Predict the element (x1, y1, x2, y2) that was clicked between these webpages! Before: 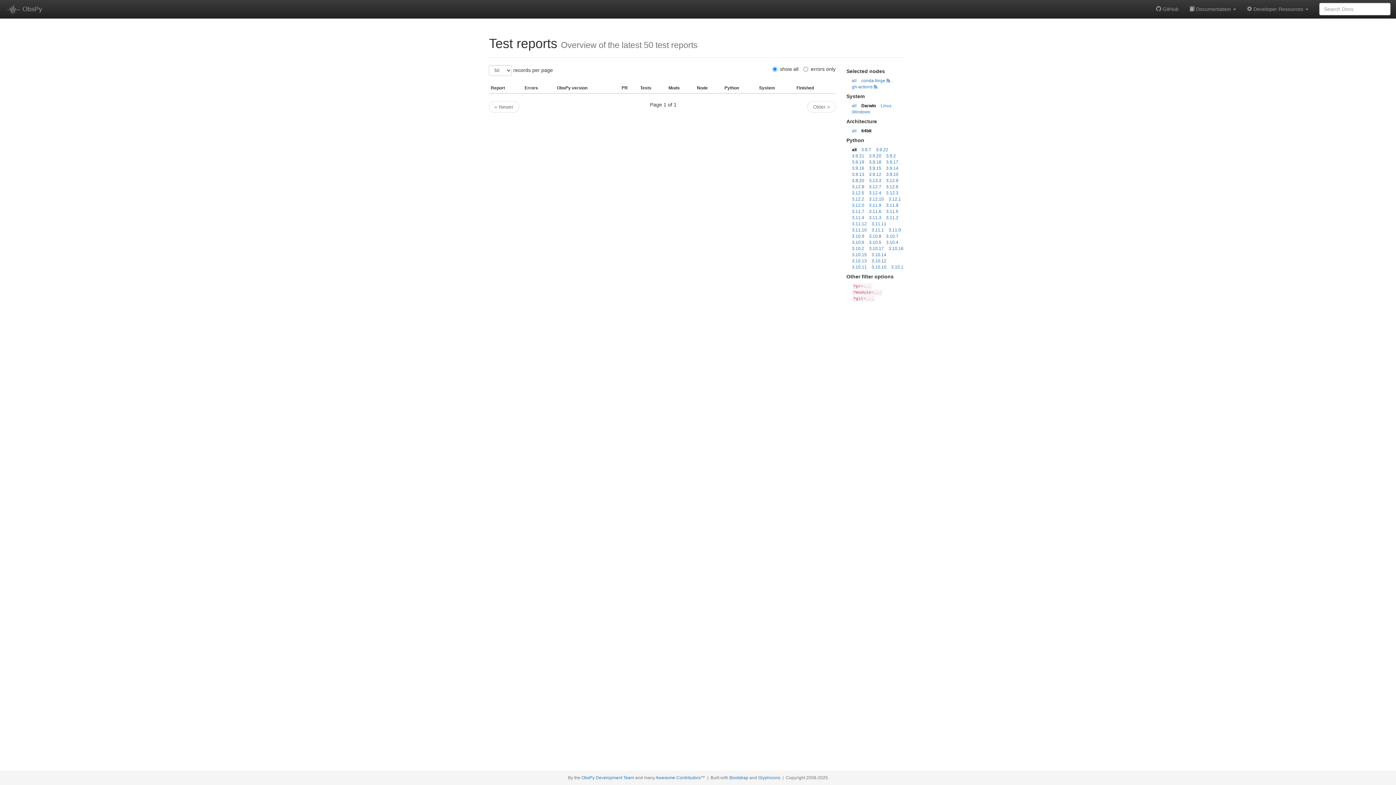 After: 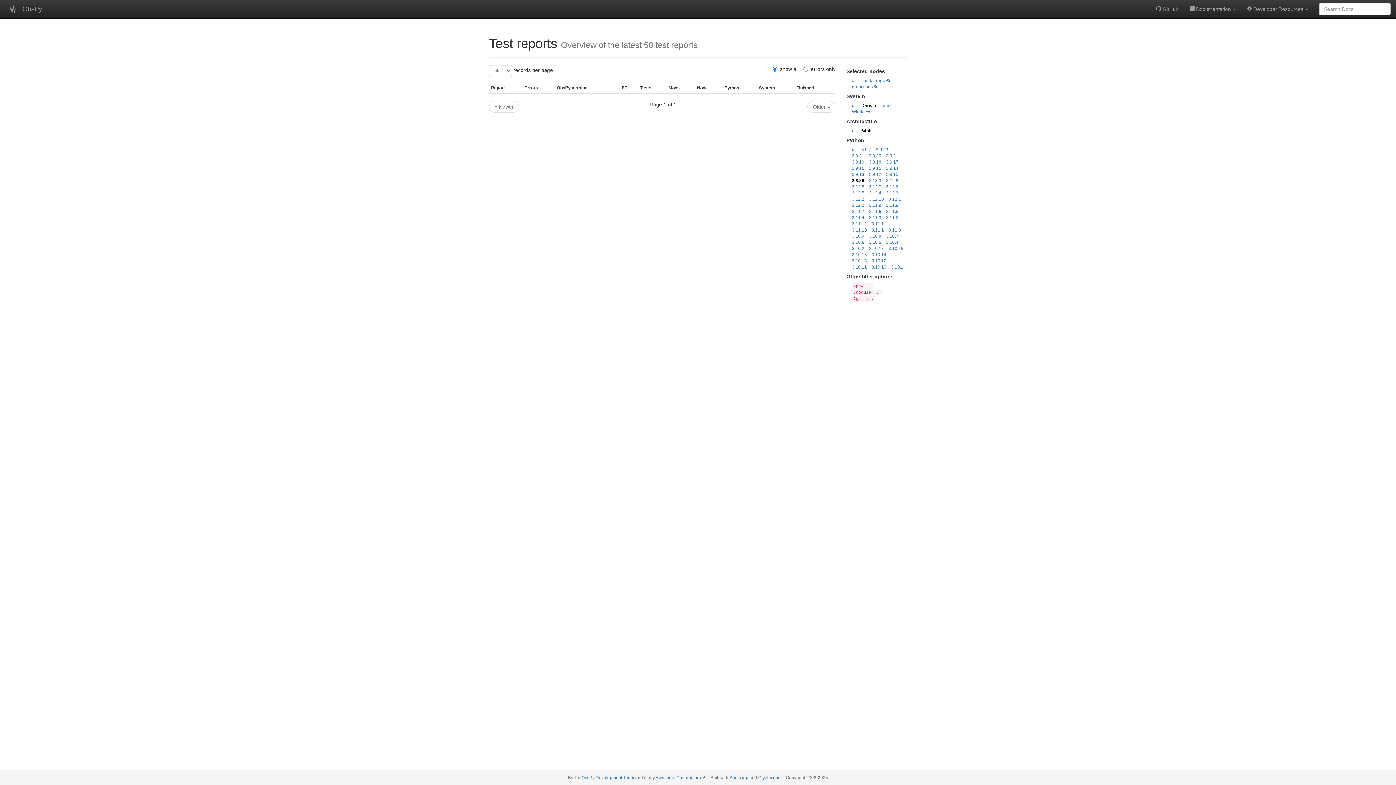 Action: bbox: (852, 178, 864, 183) label: 3.8.20